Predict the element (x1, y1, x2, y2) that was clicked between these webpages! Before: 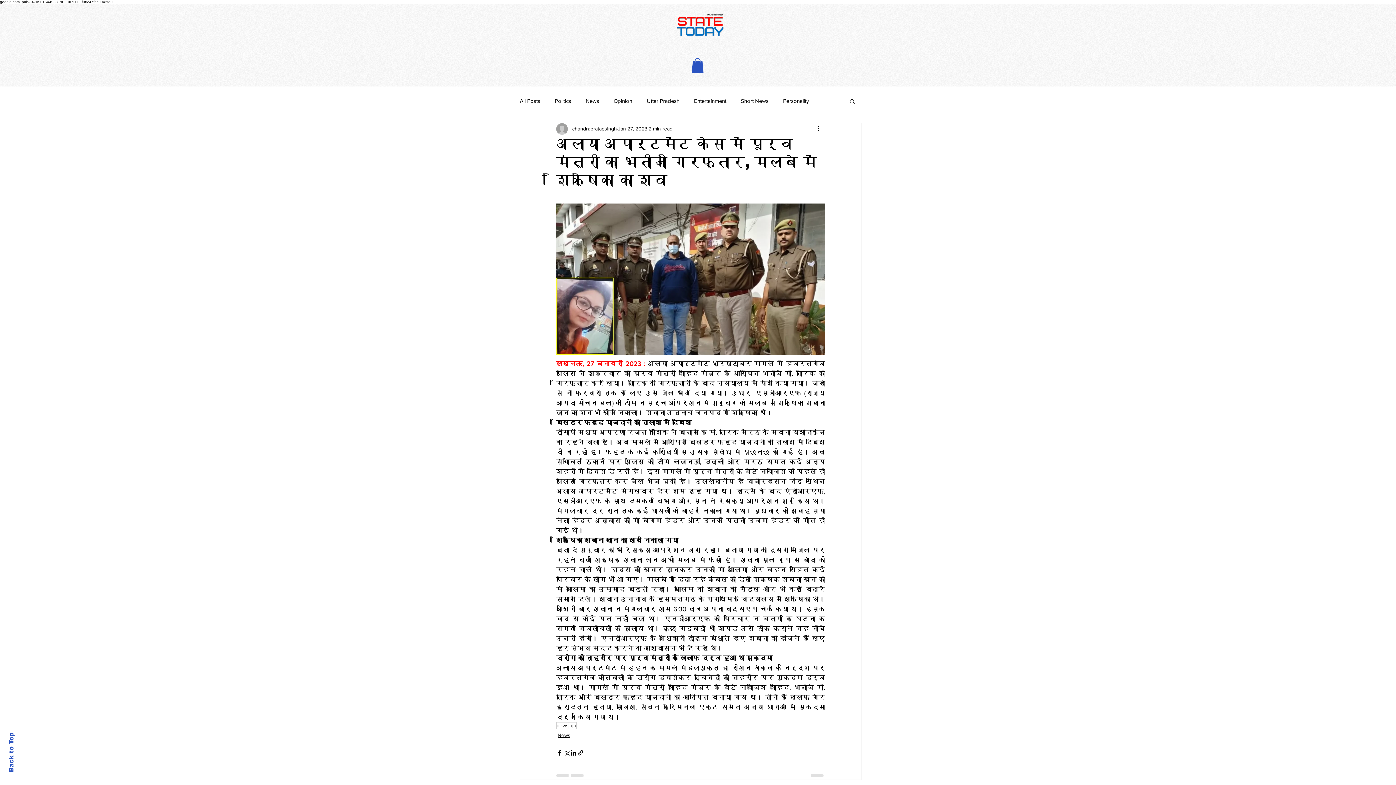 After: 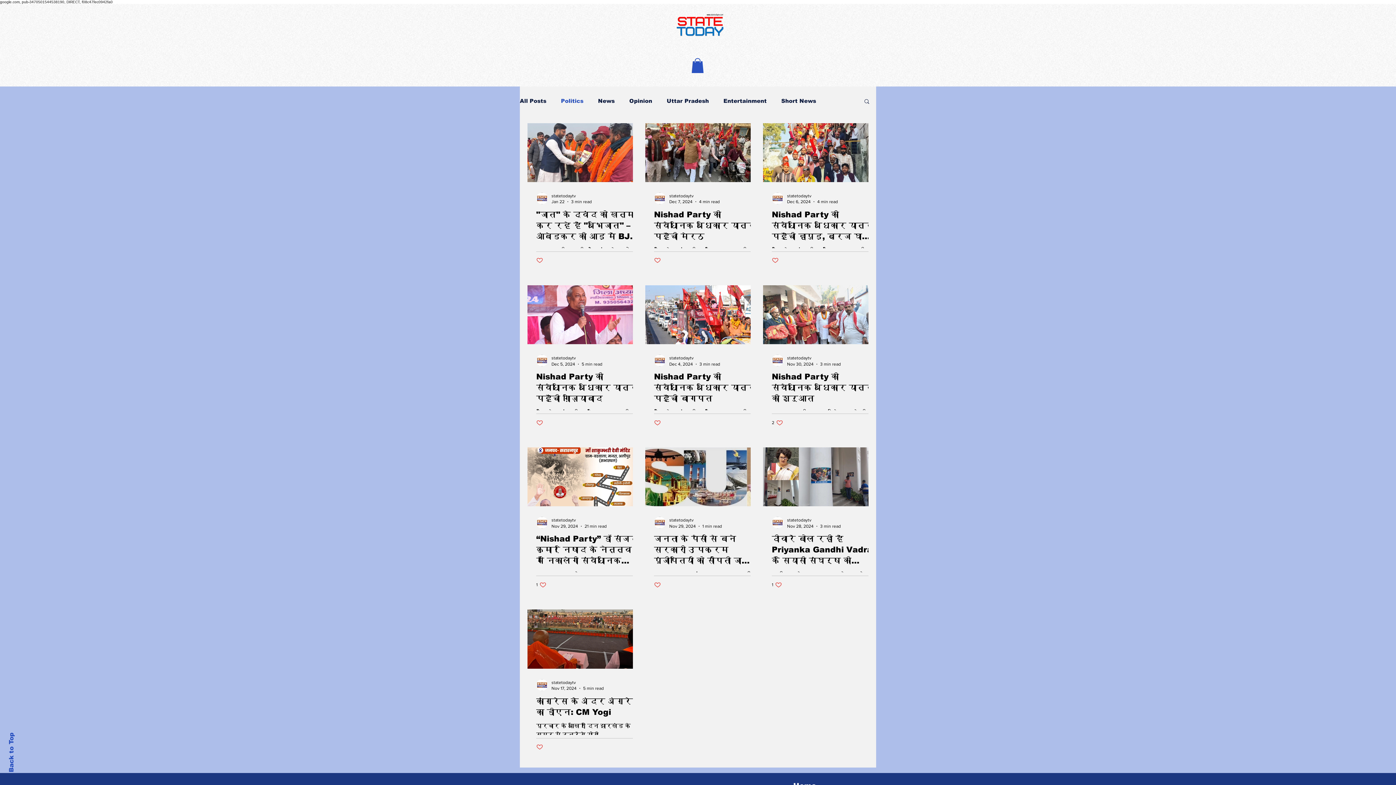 Action: label: Politics bbox: (554, 97, 571, 104)